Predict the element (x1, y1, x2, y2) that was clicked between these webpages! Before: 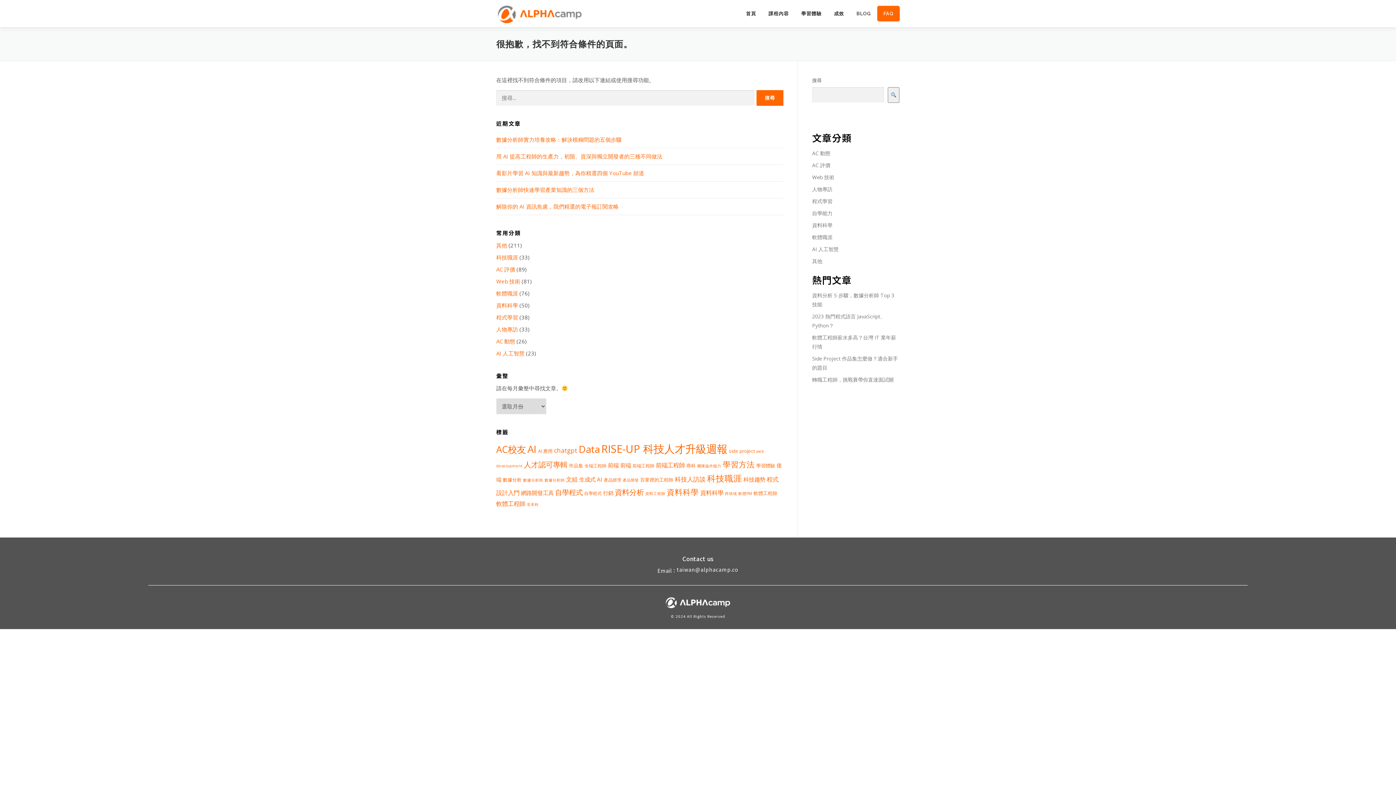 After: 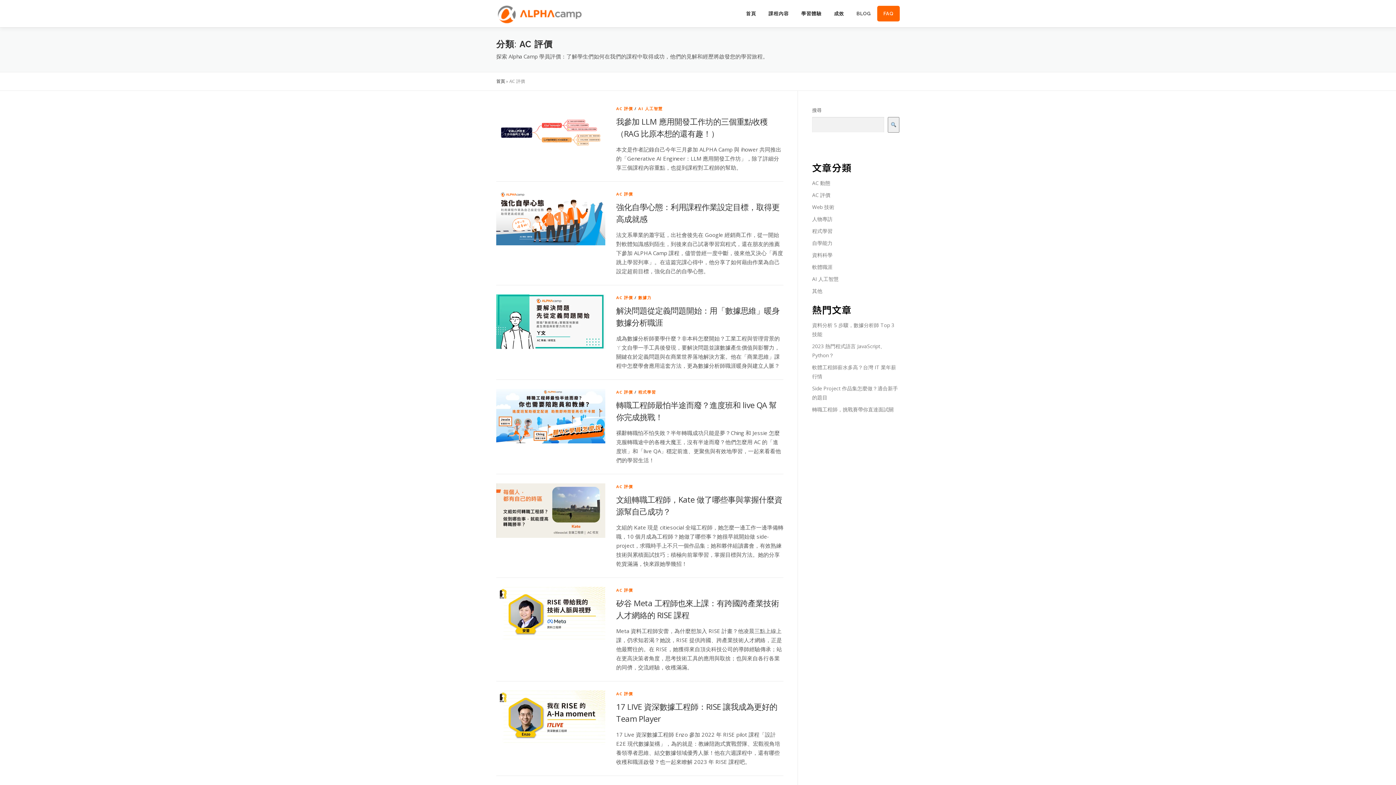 Action: bbox: (496, 265, 515, 273) label: AC 評價